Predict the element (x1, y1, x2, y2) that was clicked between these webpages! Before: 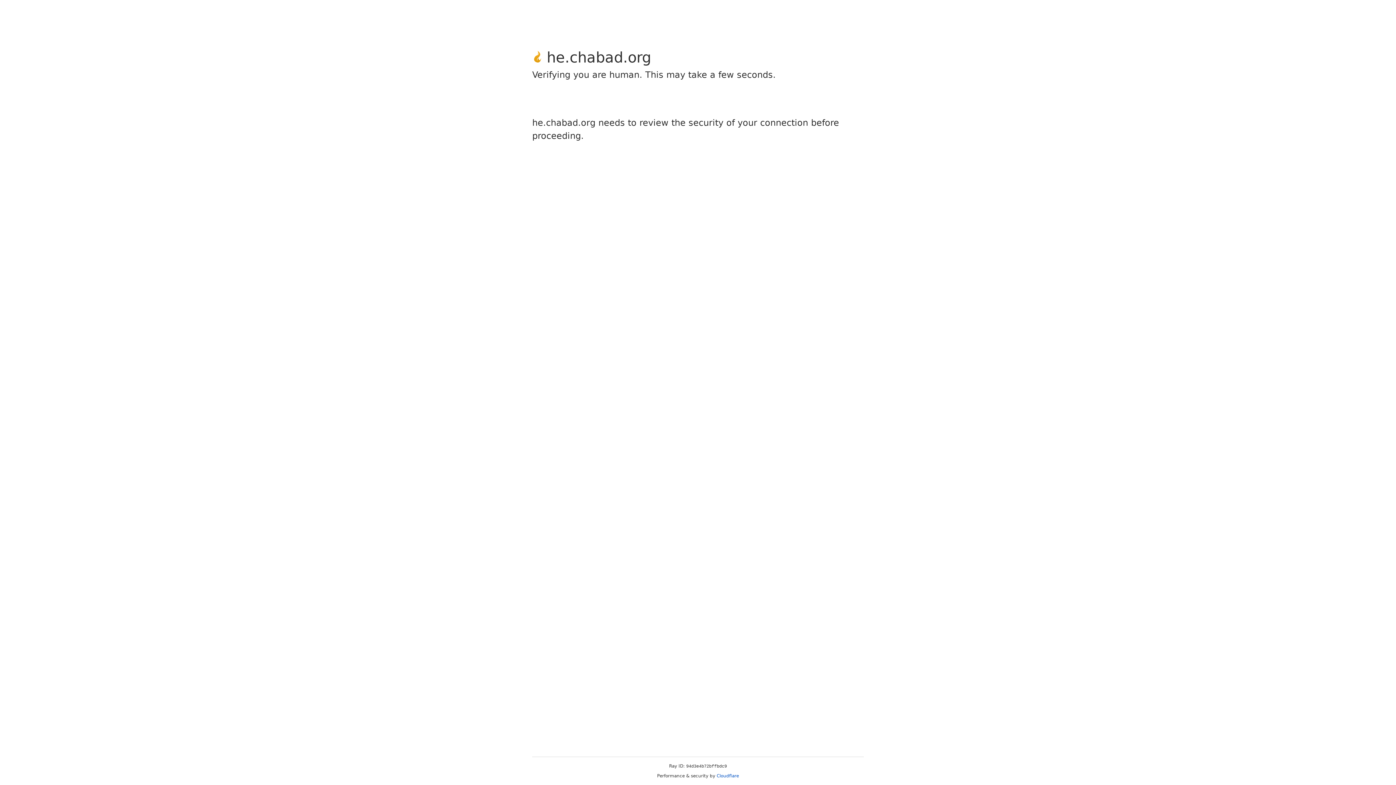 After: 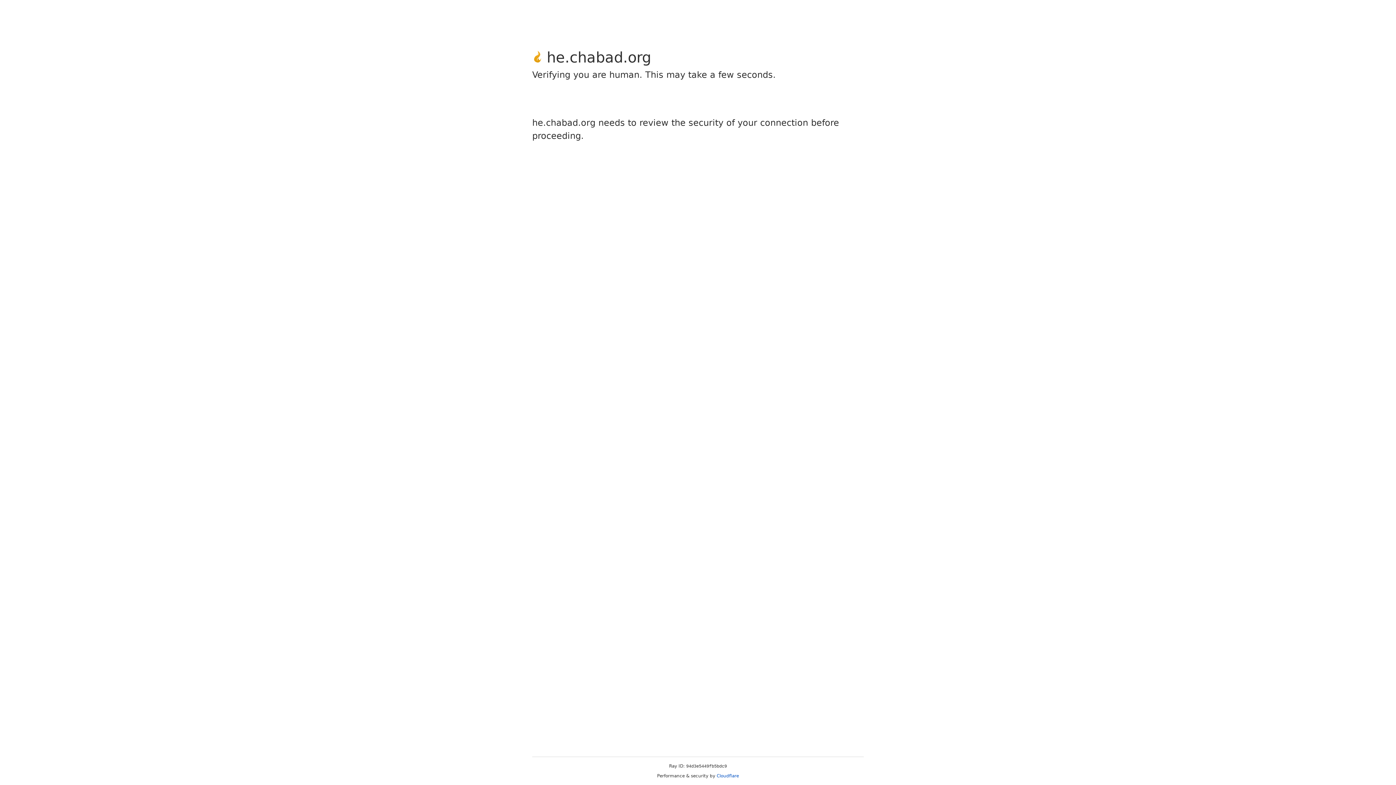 Action: label: Cloudflare bbox: (716, 773, 739, 778)